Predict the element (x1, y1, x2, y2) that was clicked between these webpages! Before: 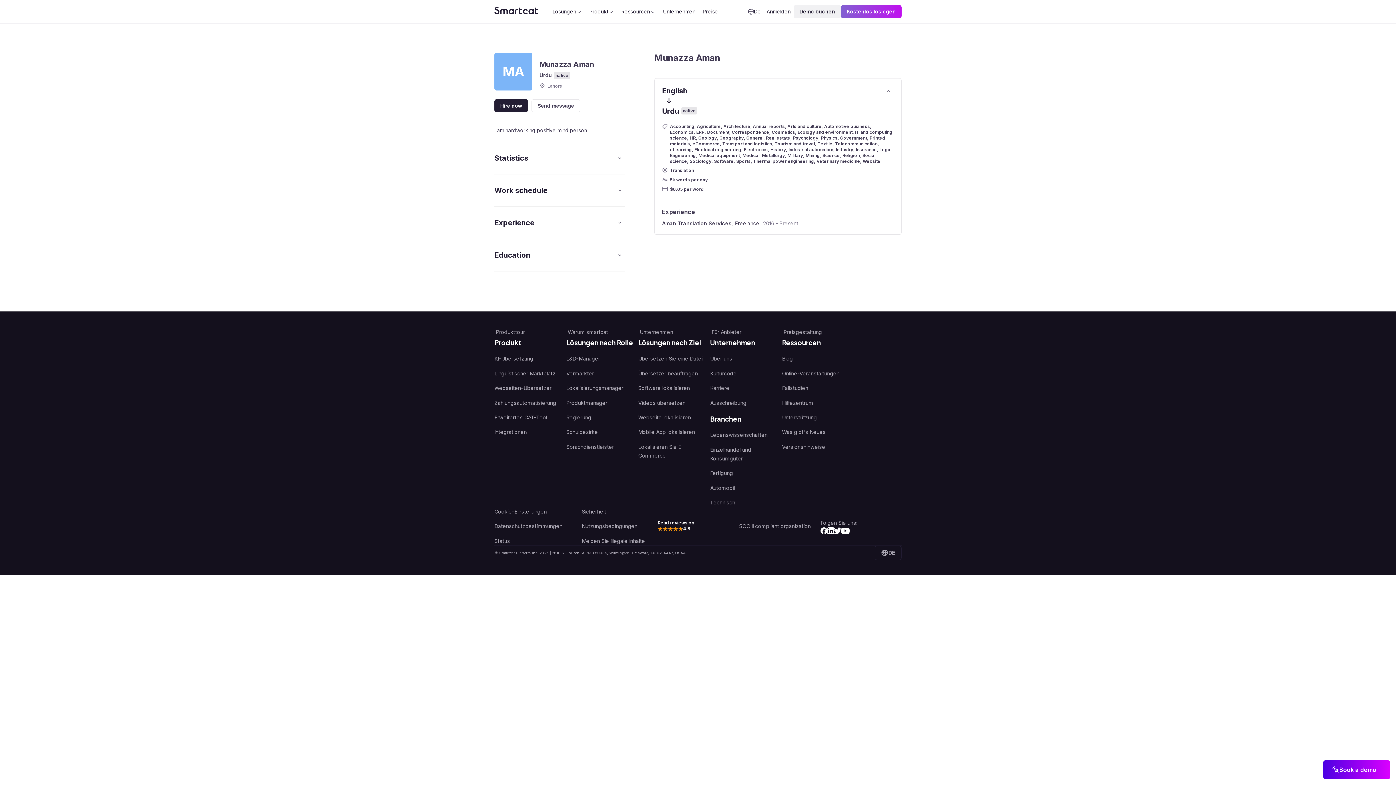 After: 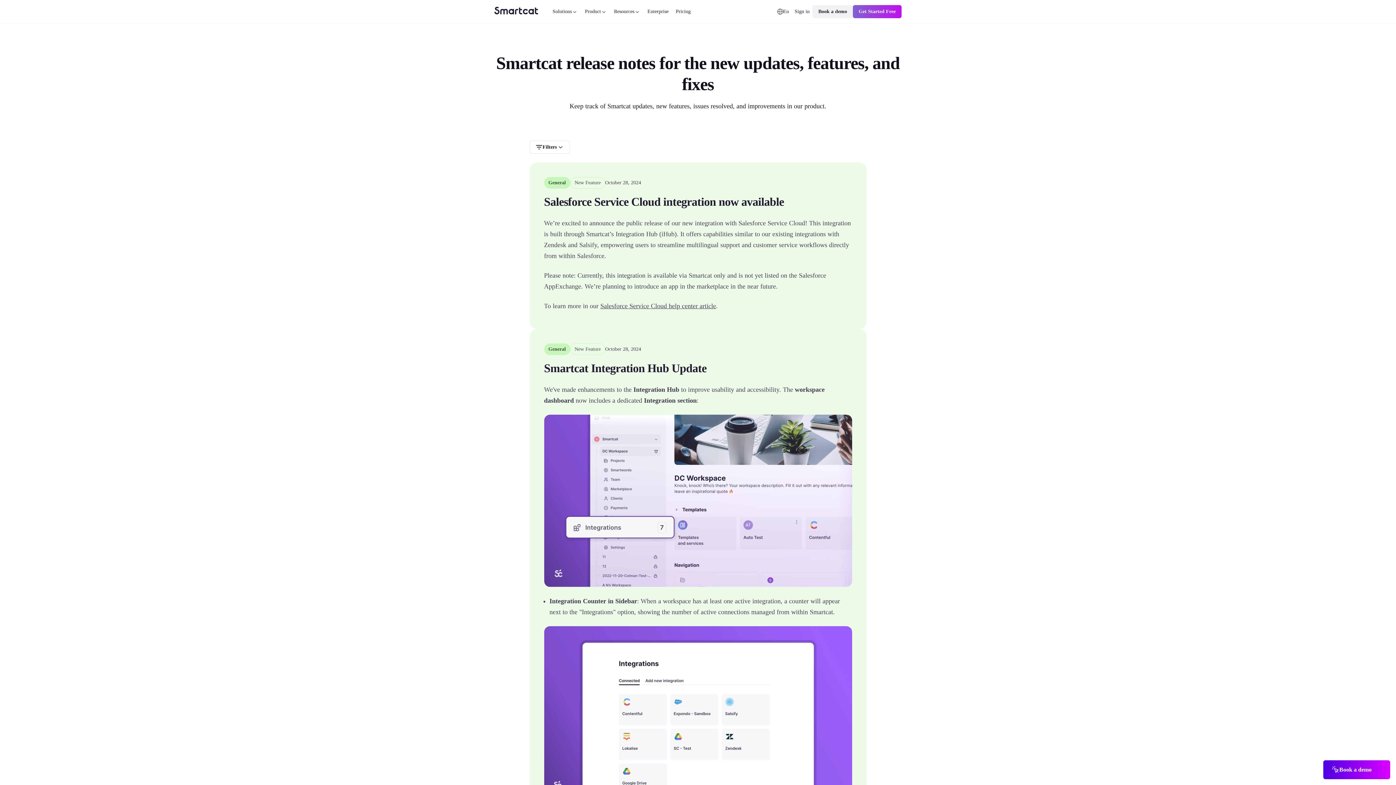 Action: bbox: (782, 436, 854, 451) label: Versionshinweise